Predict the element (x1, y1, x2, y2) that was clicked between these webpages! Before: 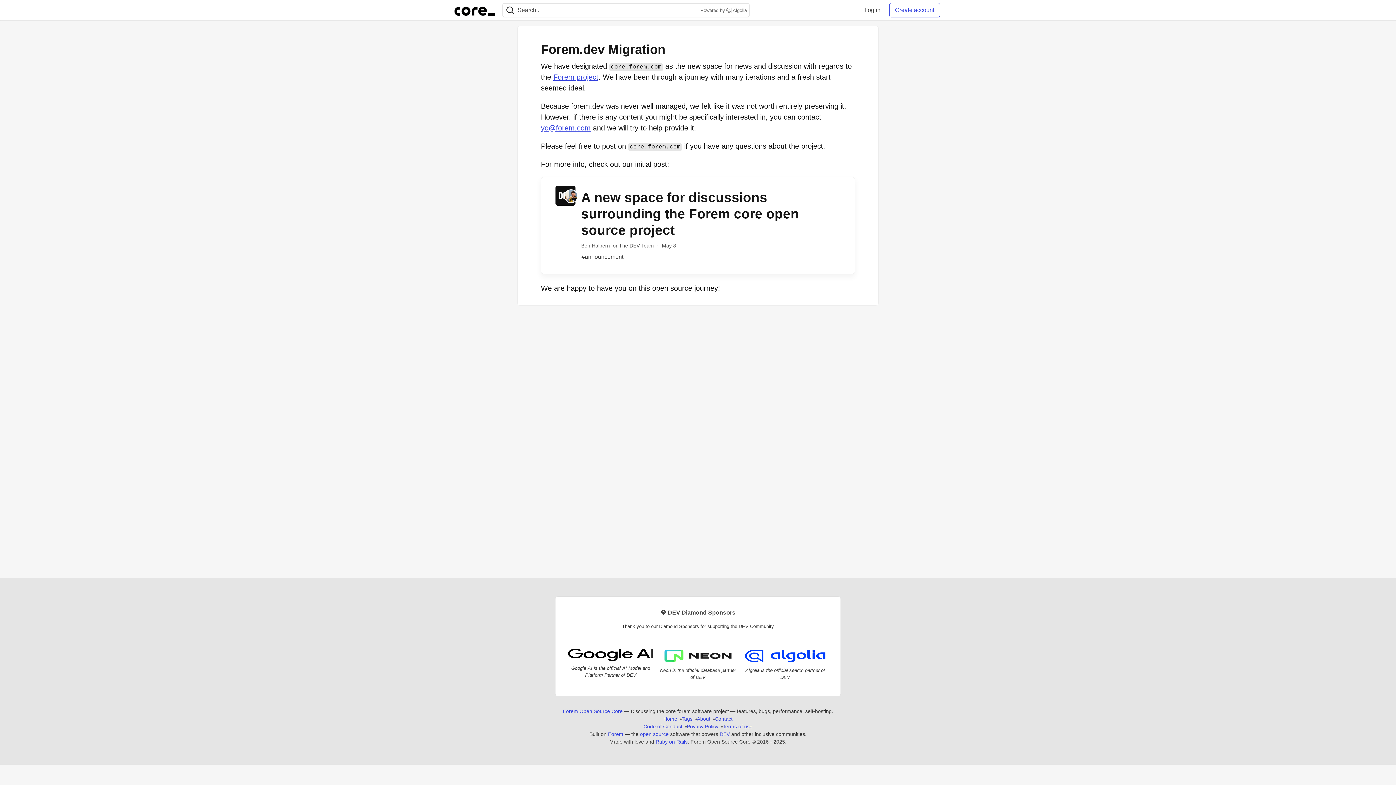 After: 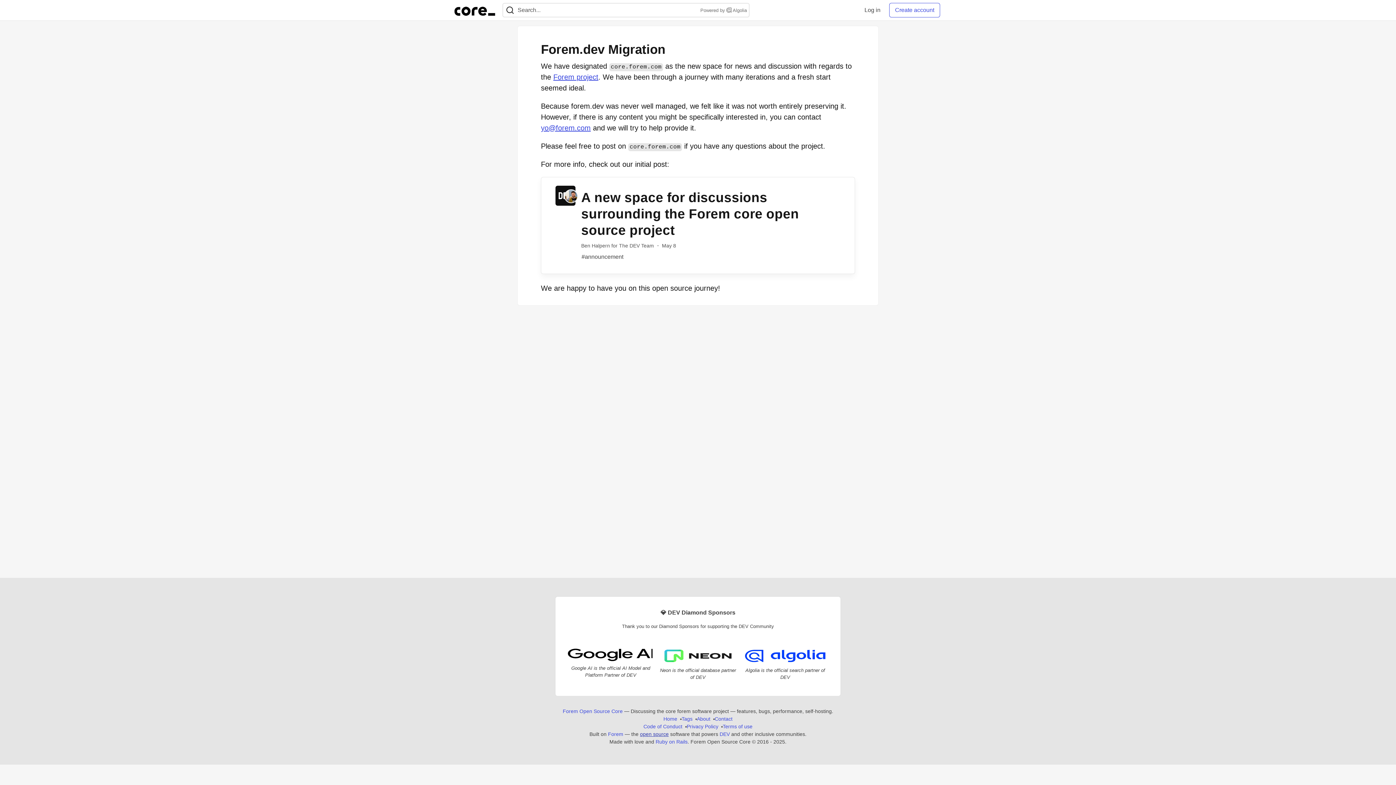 Action: label: open source bbox: (640, 730, 668, 738)